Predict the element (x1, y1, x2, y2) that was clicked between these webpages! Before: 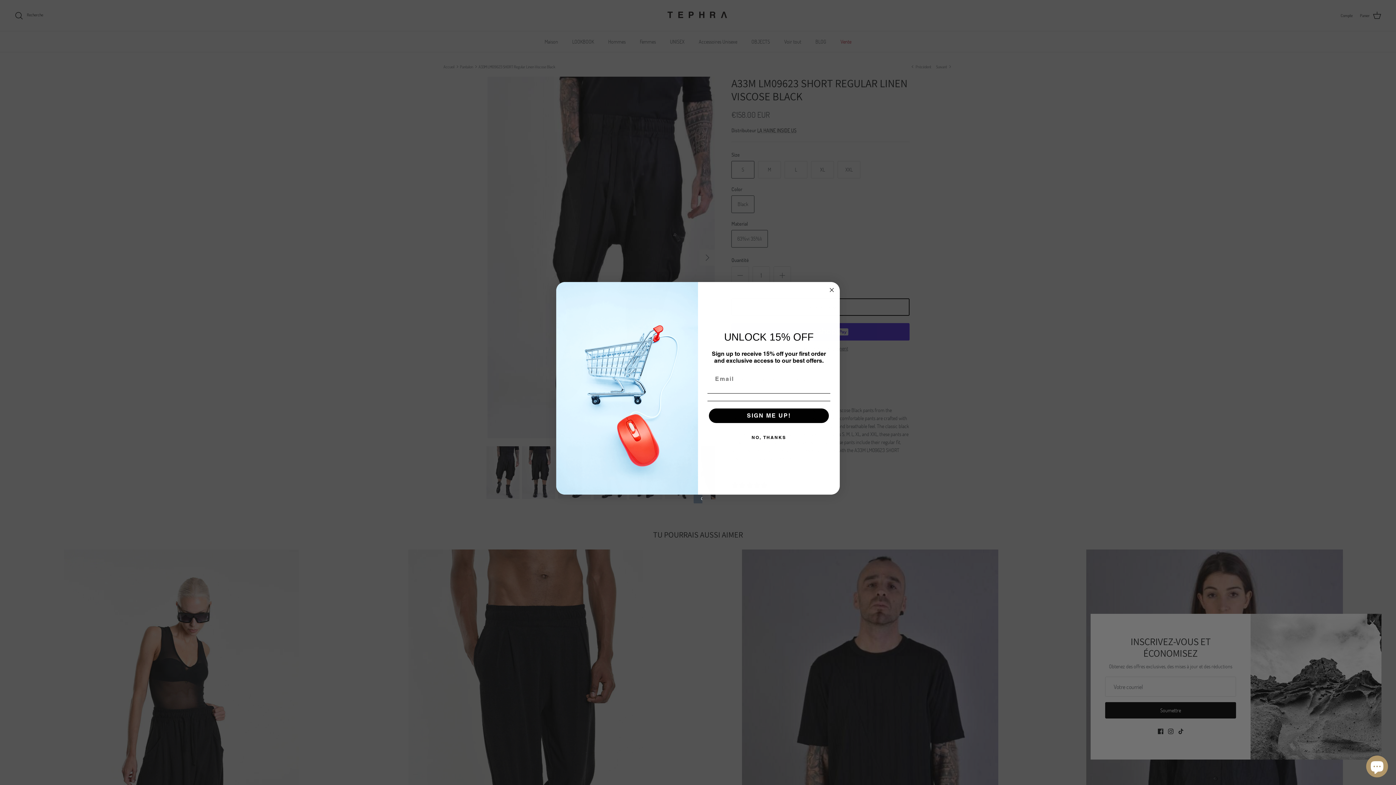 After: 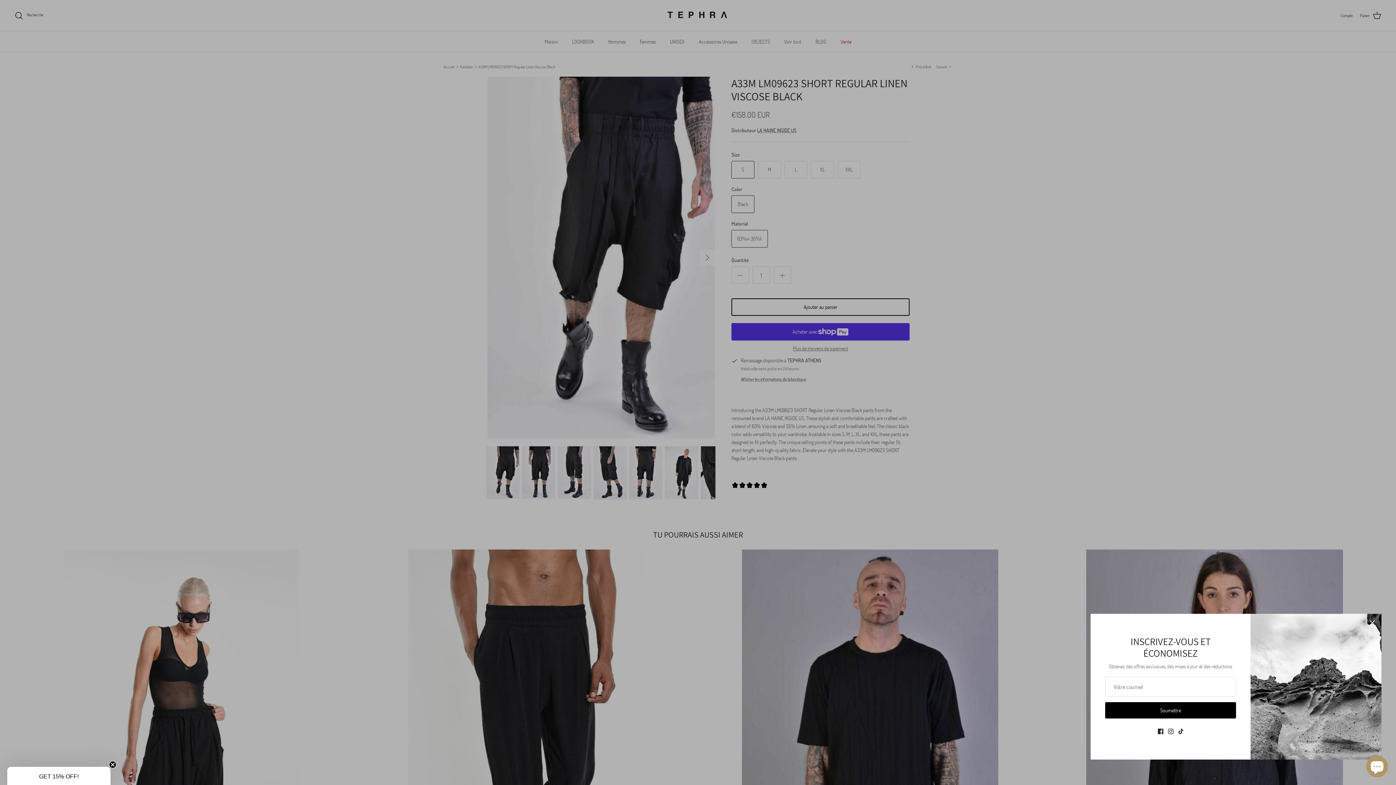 Action: bbox: (827, 285, 836, 294) label: Close dialog